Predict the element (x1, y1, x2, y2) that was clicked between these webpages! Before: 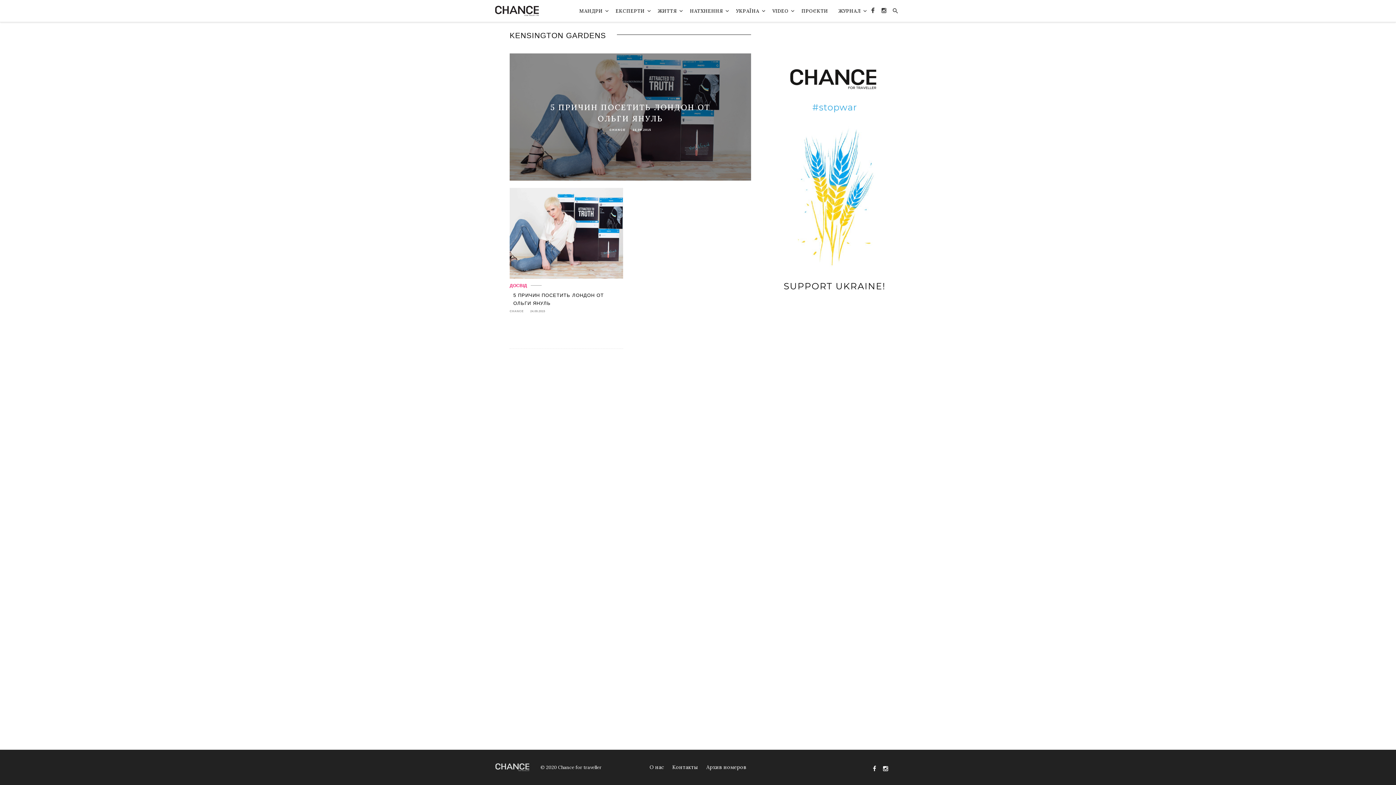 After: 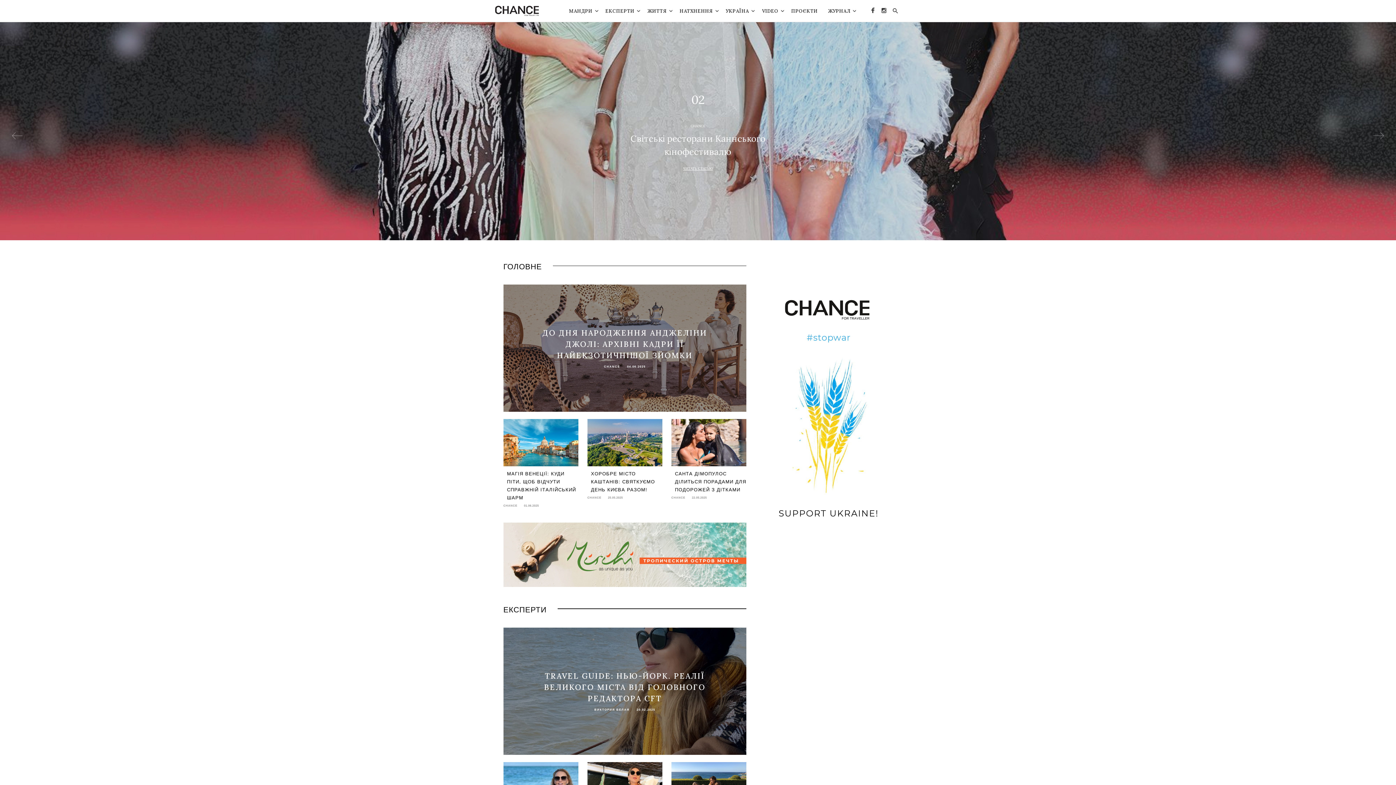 Action: bbox: (495, 7, 538, 13)